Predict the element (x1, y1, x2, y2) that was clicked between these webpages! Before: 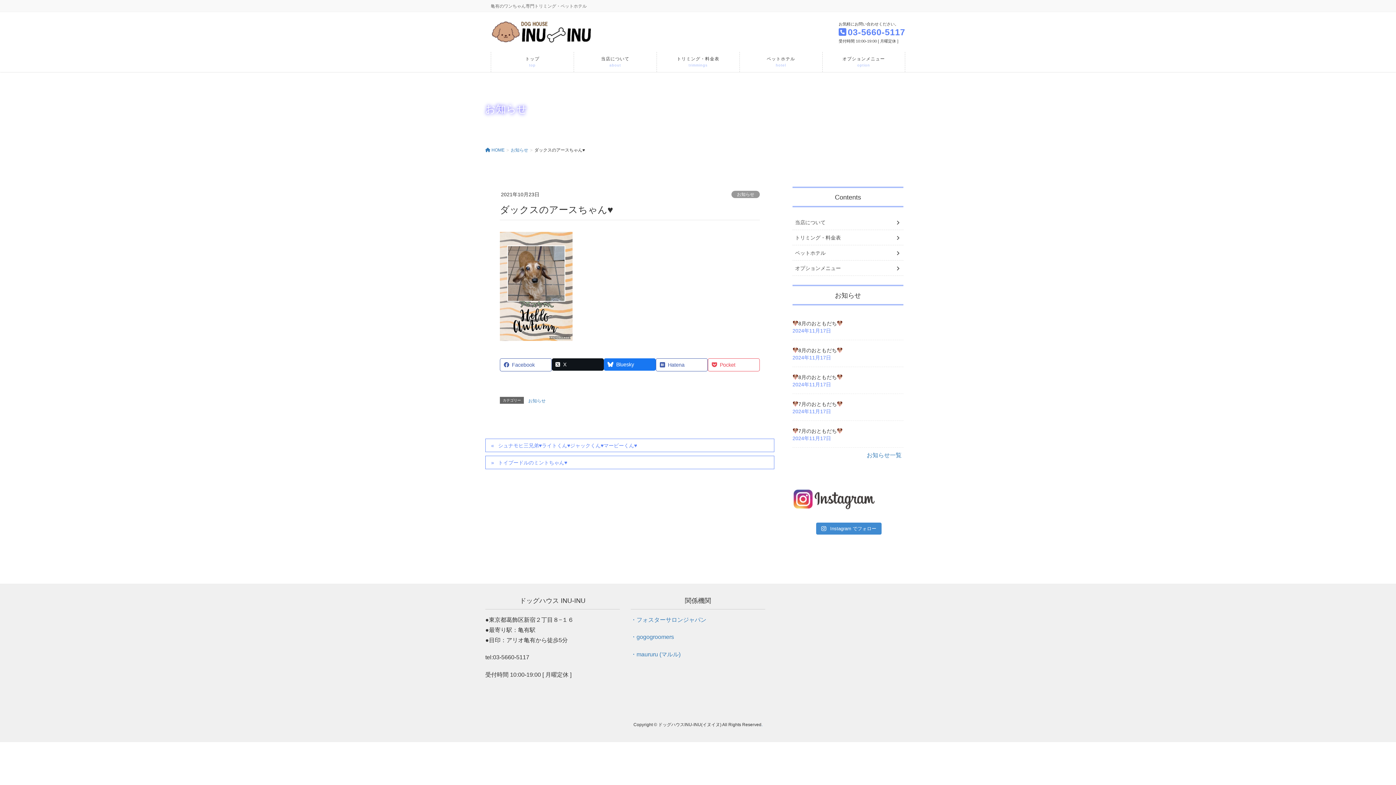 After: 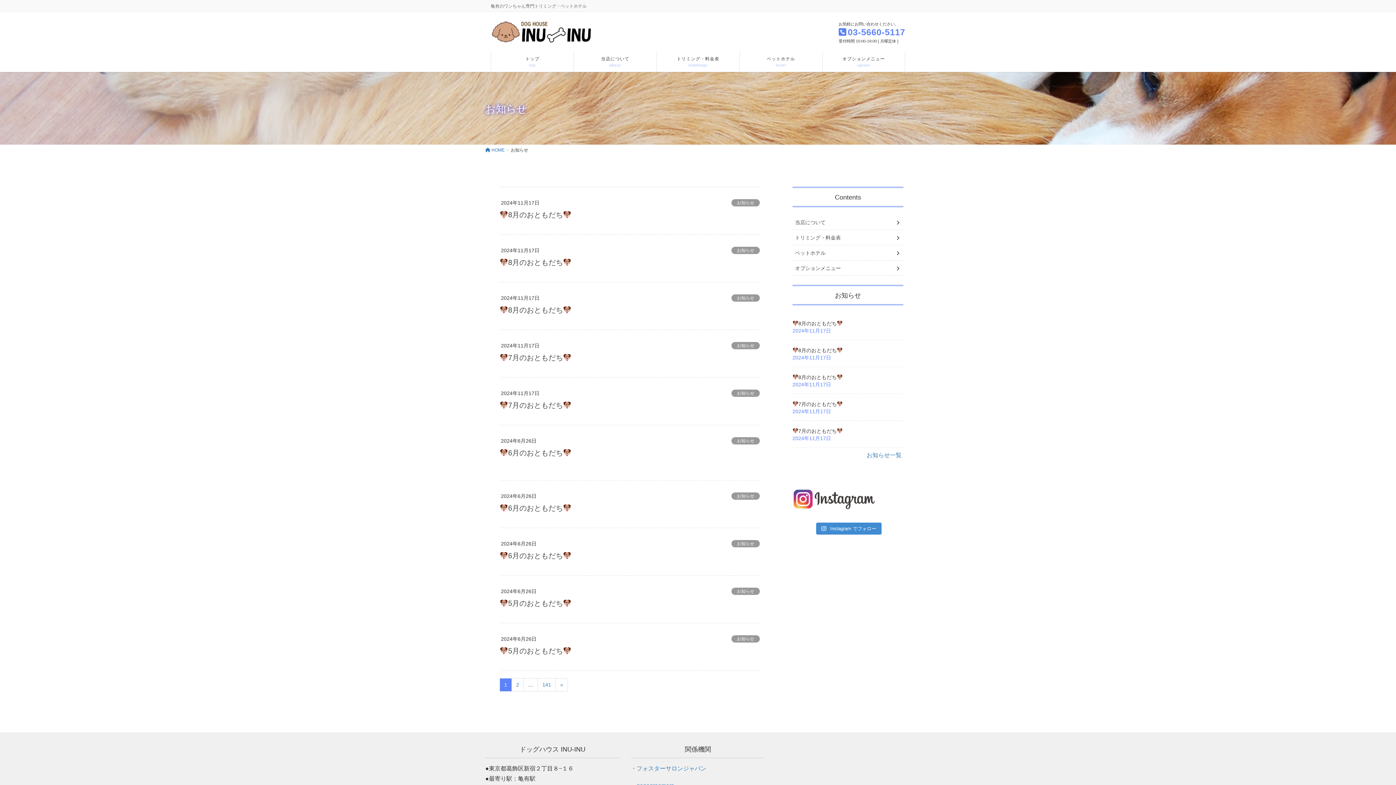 Action: label: お知らせ bbox: (731, 191, 760, 198)